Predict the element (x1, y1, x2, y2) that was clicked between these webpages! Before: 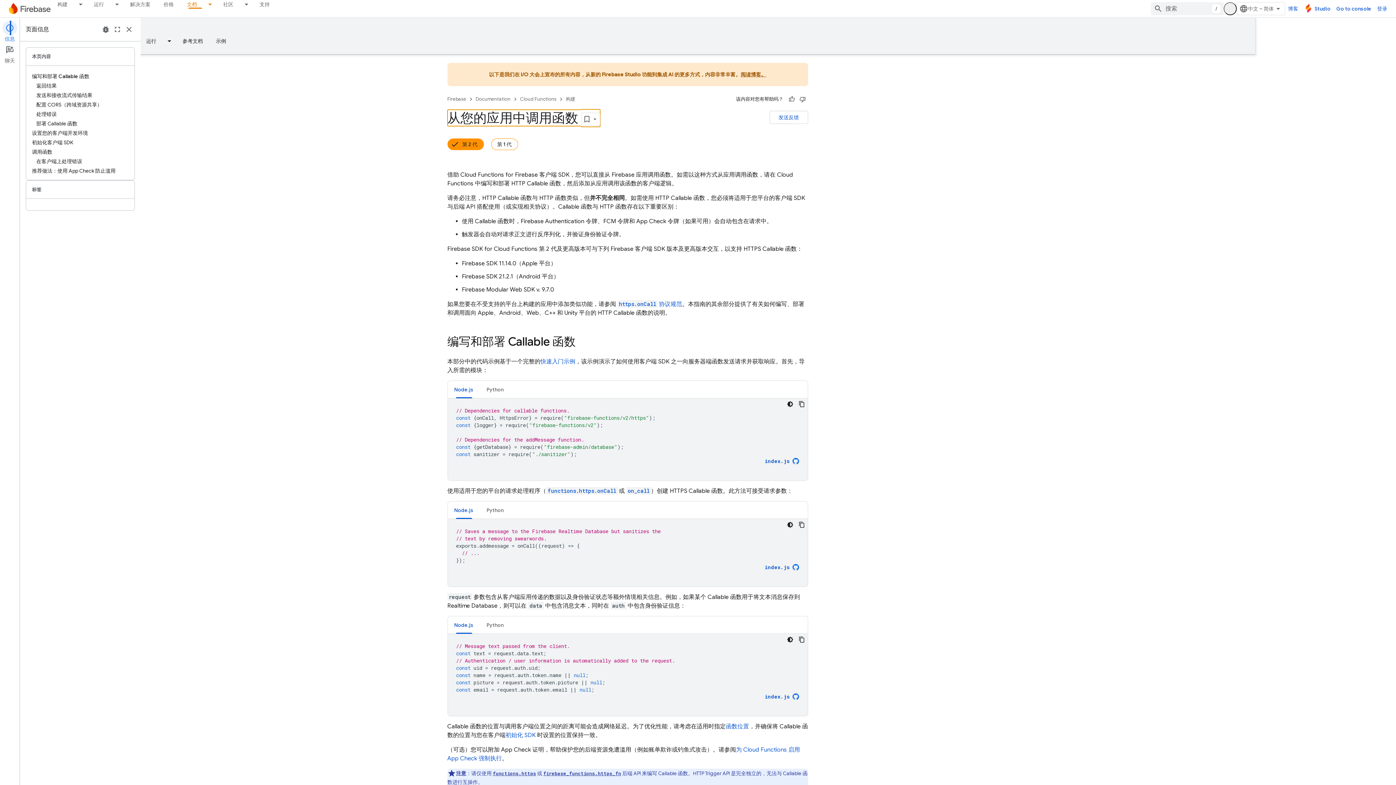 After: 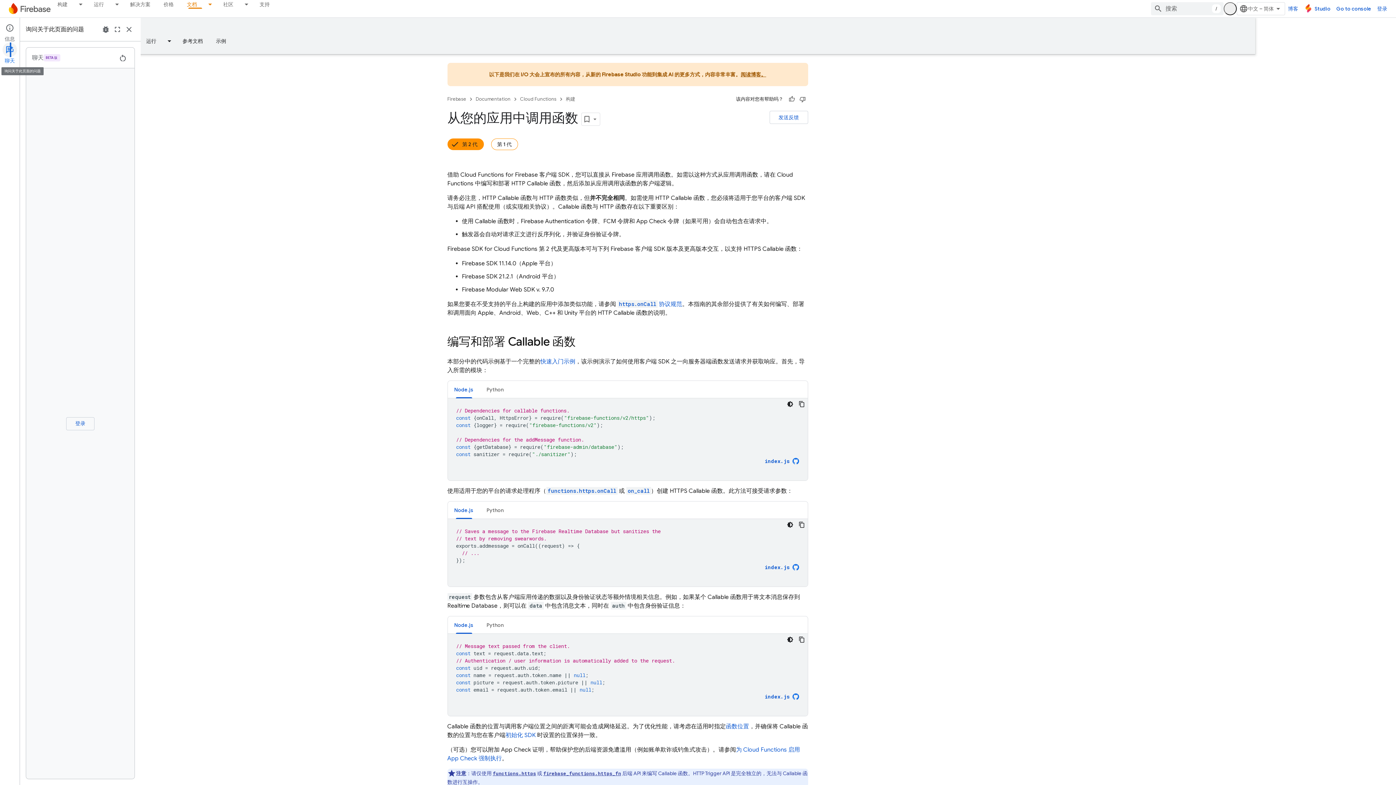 Action: label: 聊天 bbox: (0, 42, 19, 64)